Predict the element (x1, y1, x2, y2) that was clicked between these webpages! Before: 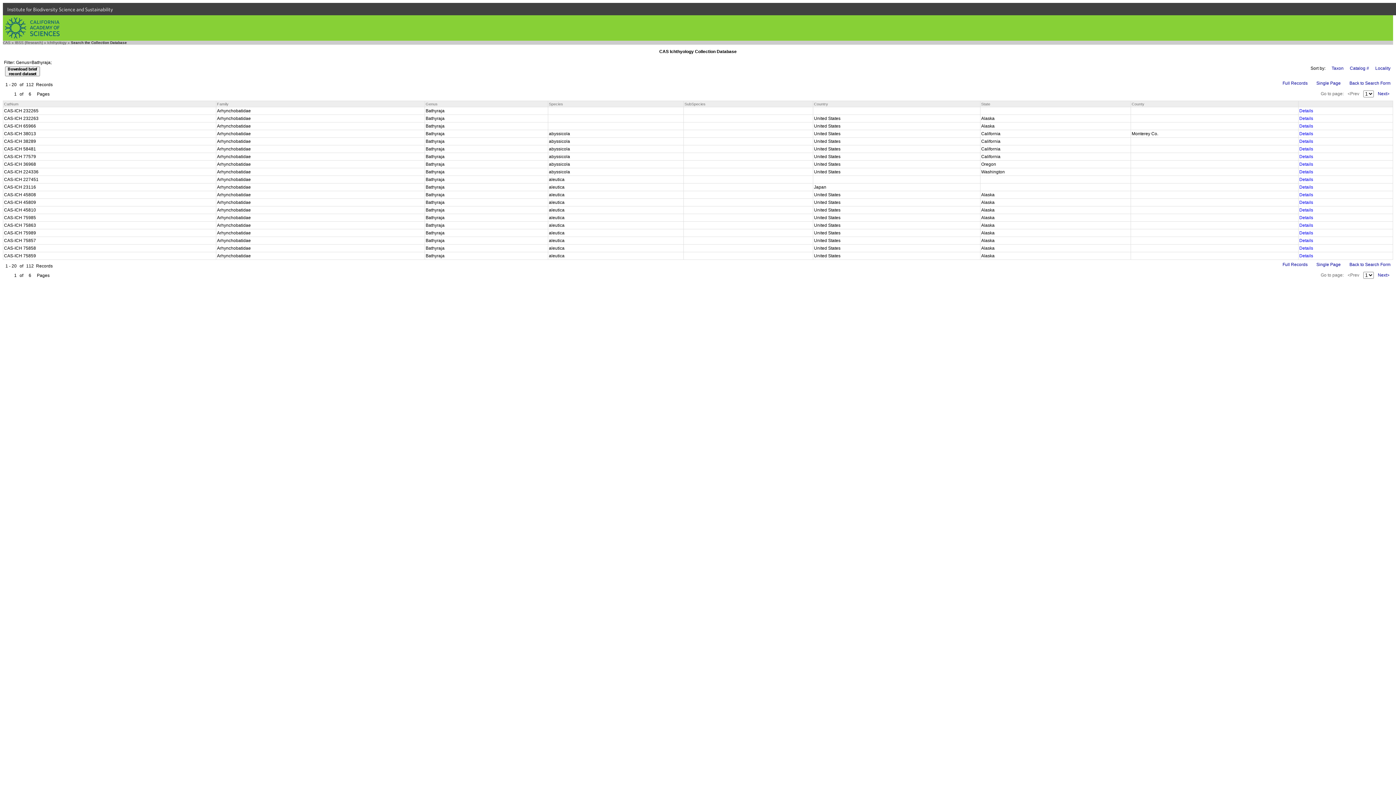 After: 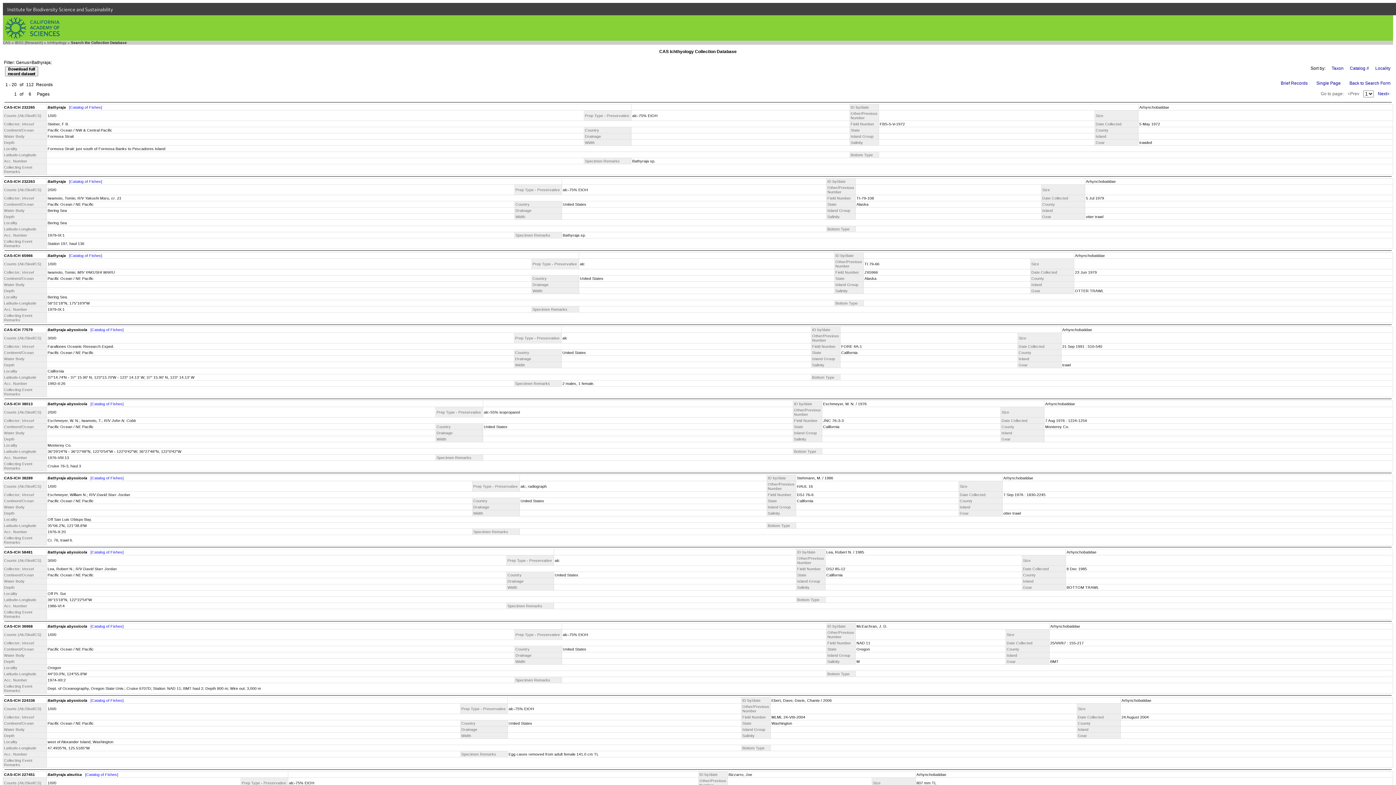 Action: label: Full Records bbox: (1281, 261, 1309, 267)